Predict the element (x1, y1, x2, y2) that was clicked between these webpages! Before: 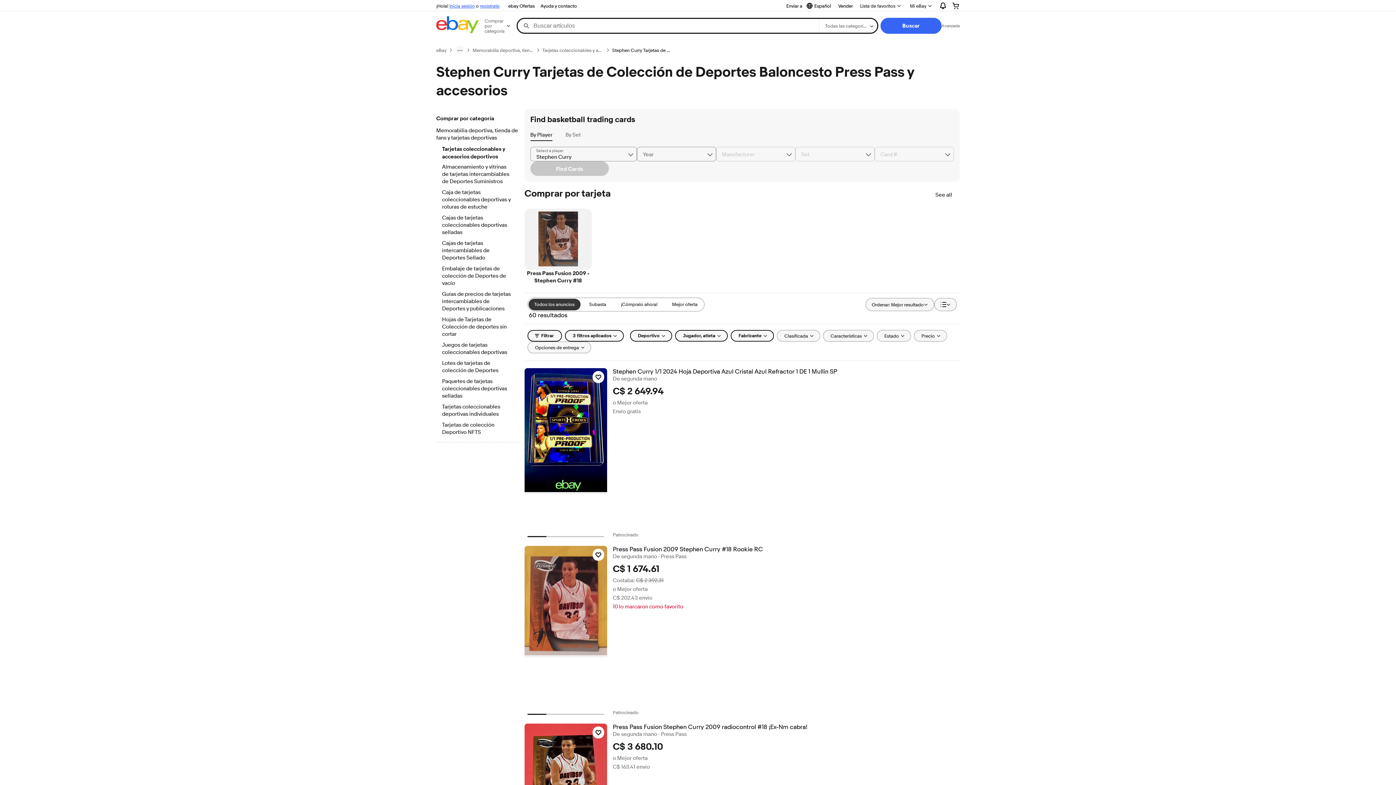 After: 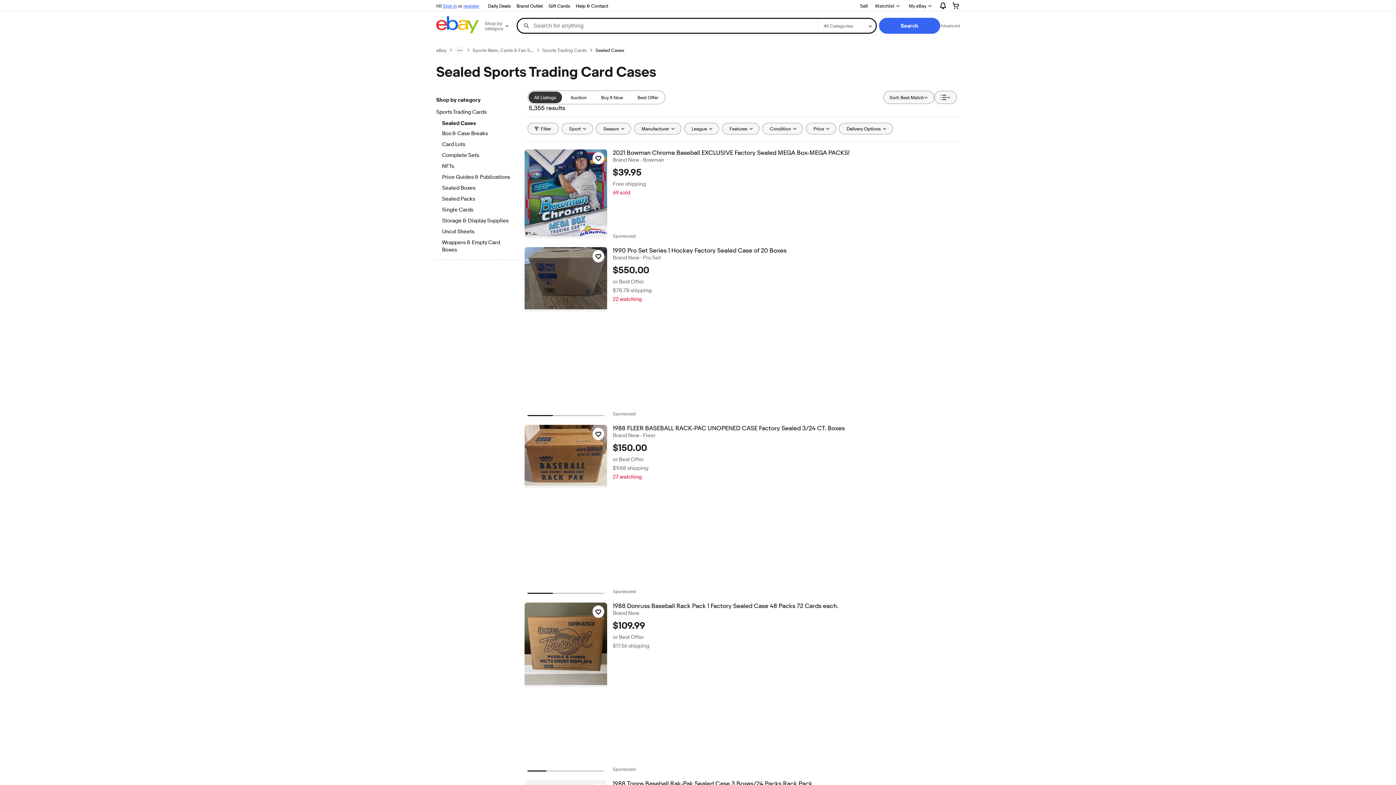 Action: label: Cajas de tarjetas intercambiables de Deportes Sellado bbox: (442, 240, 512, 262)